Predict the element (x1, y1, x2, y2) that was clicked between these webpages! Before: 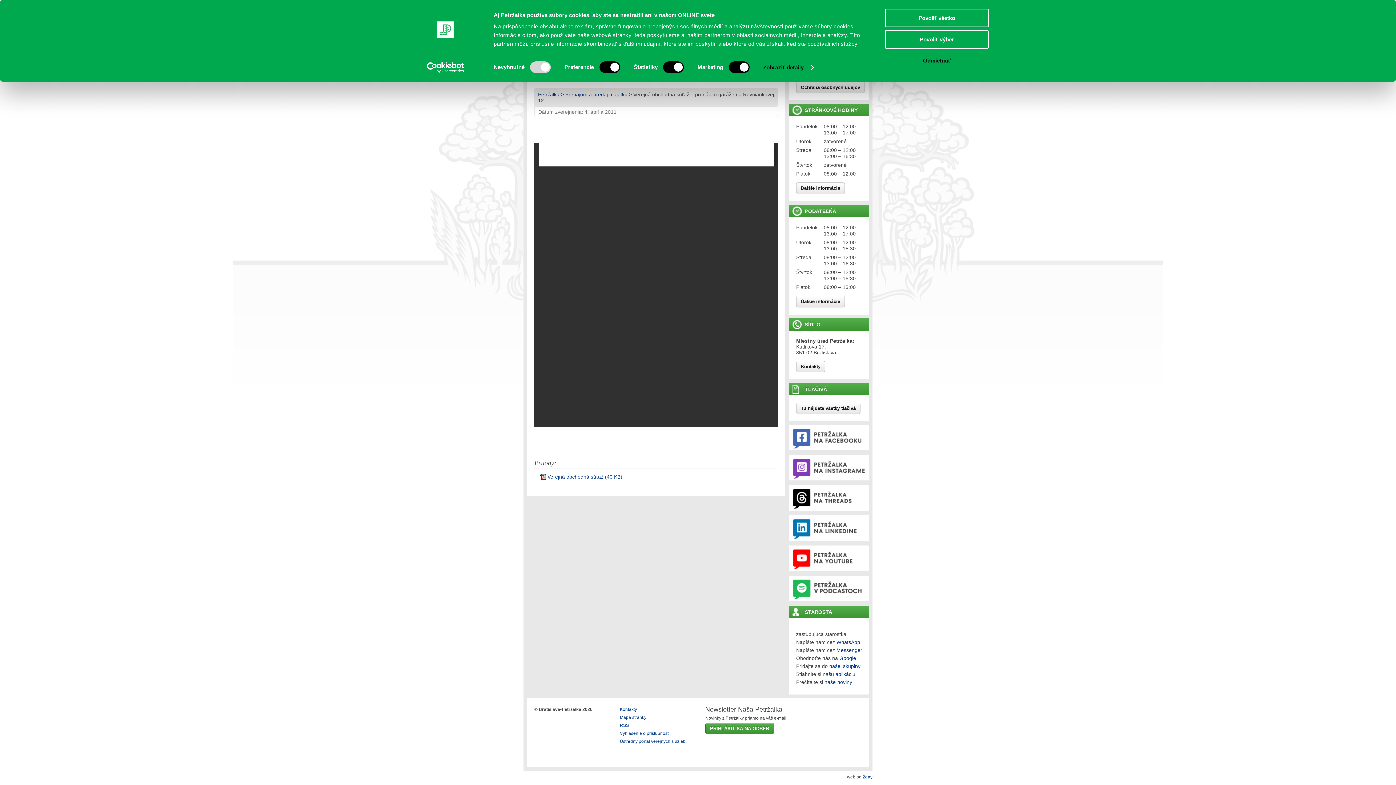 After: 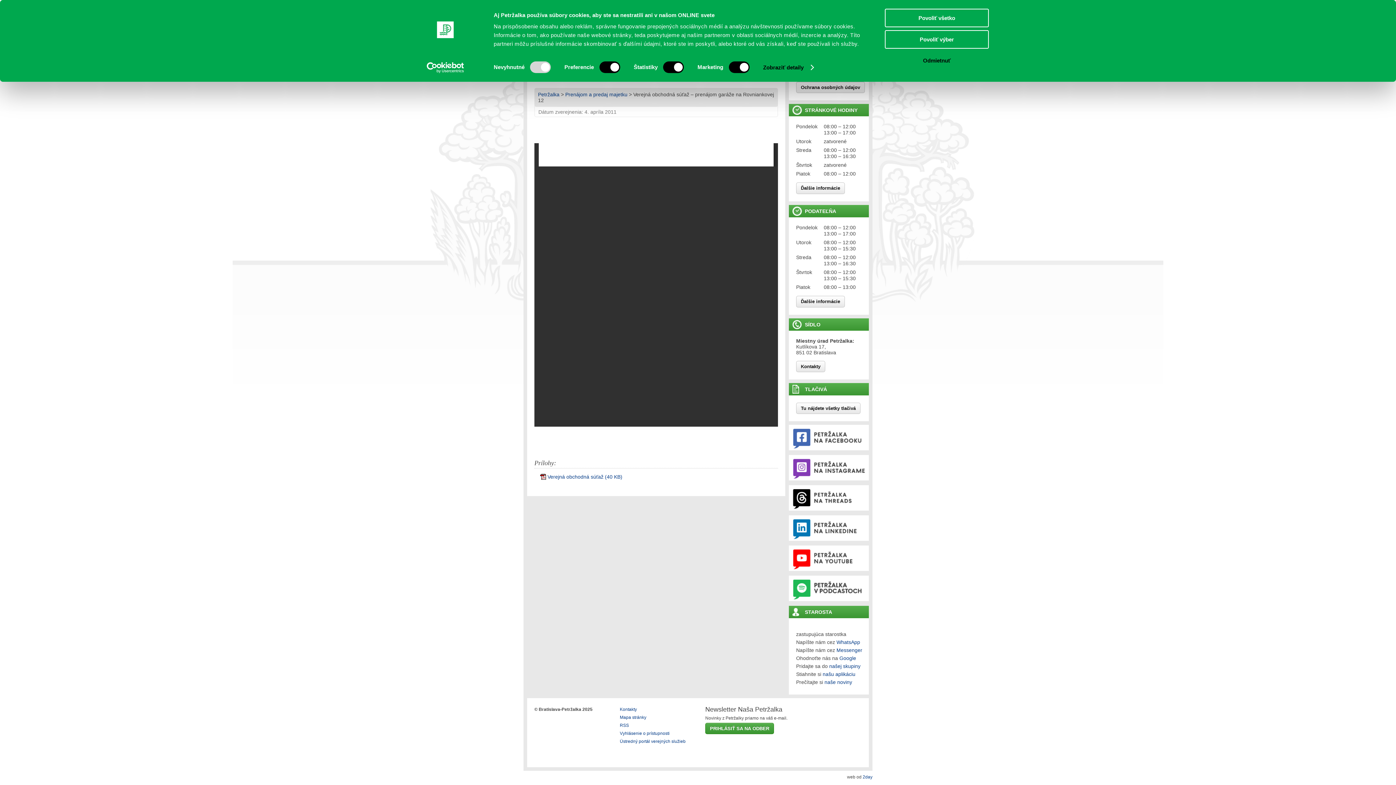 Action: bbox: (789, 566, 869, 572)